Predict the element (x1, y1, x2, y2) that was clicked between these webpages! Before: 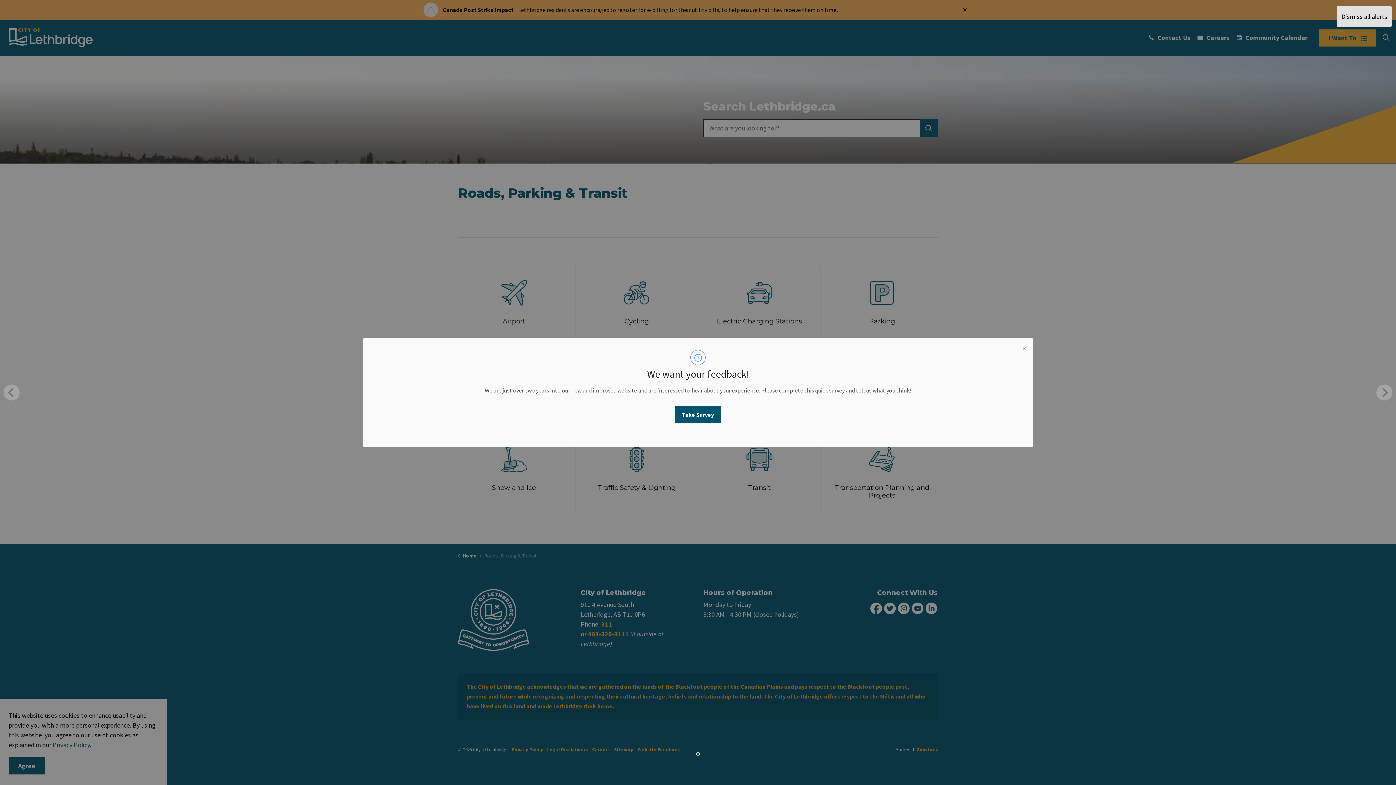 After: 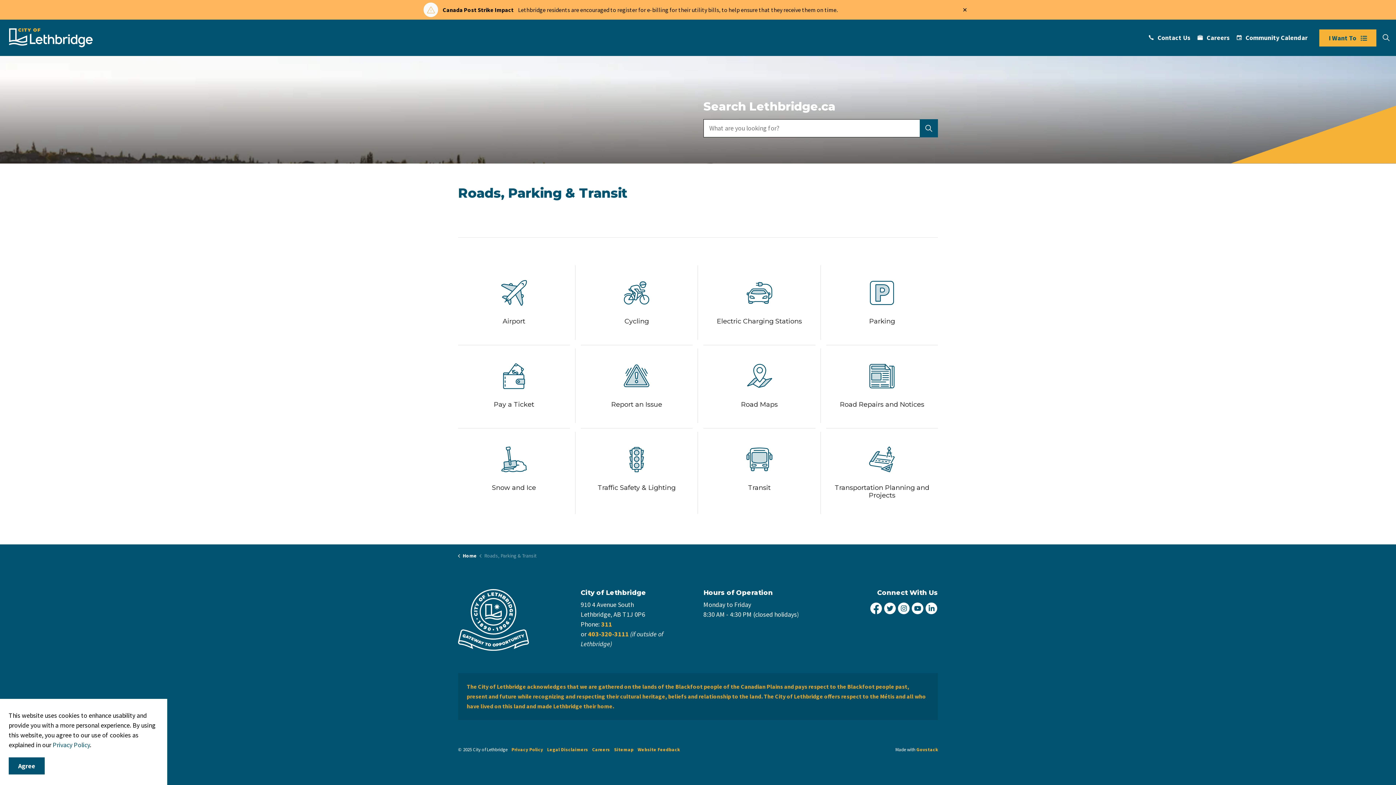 Action: bbox: (1337, 5, 1392, 27) label: Dismiss all alerts